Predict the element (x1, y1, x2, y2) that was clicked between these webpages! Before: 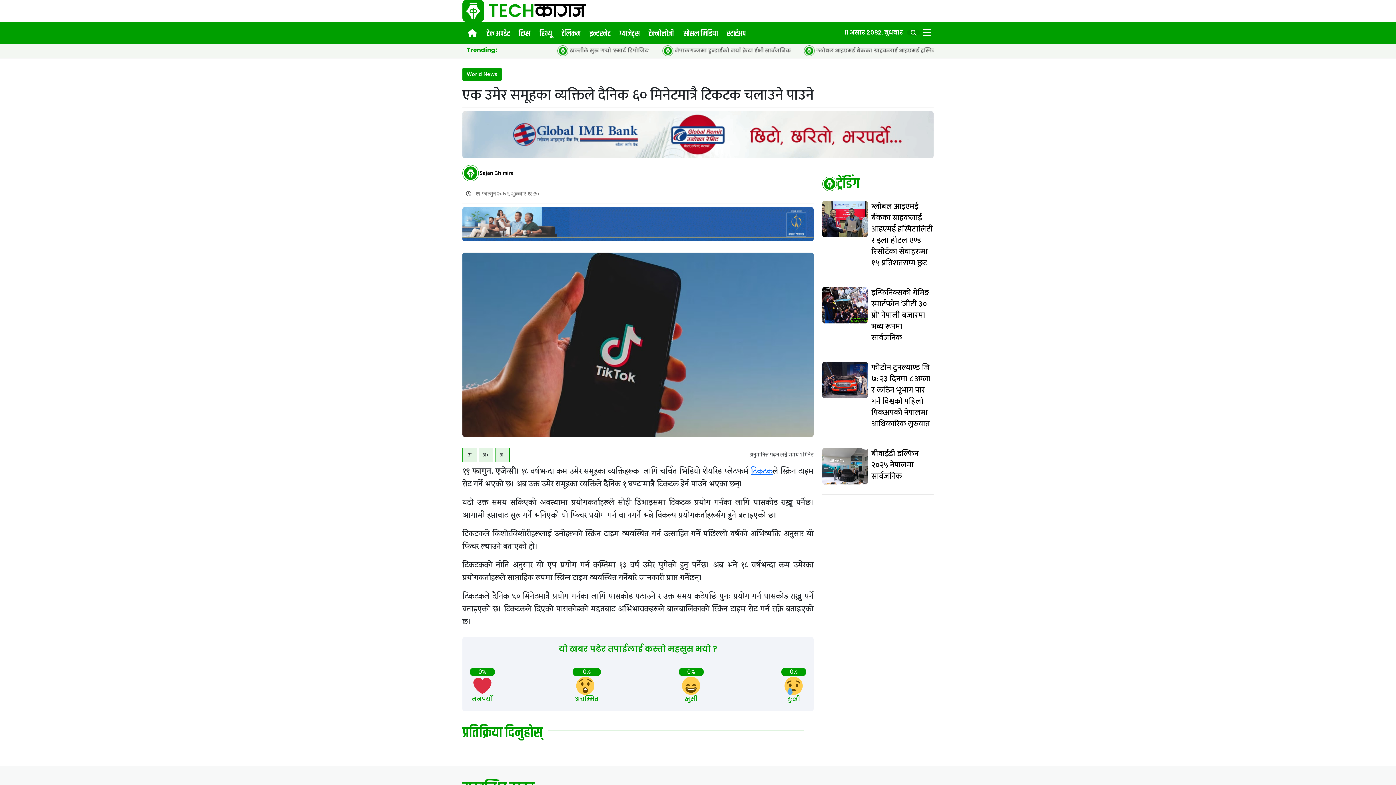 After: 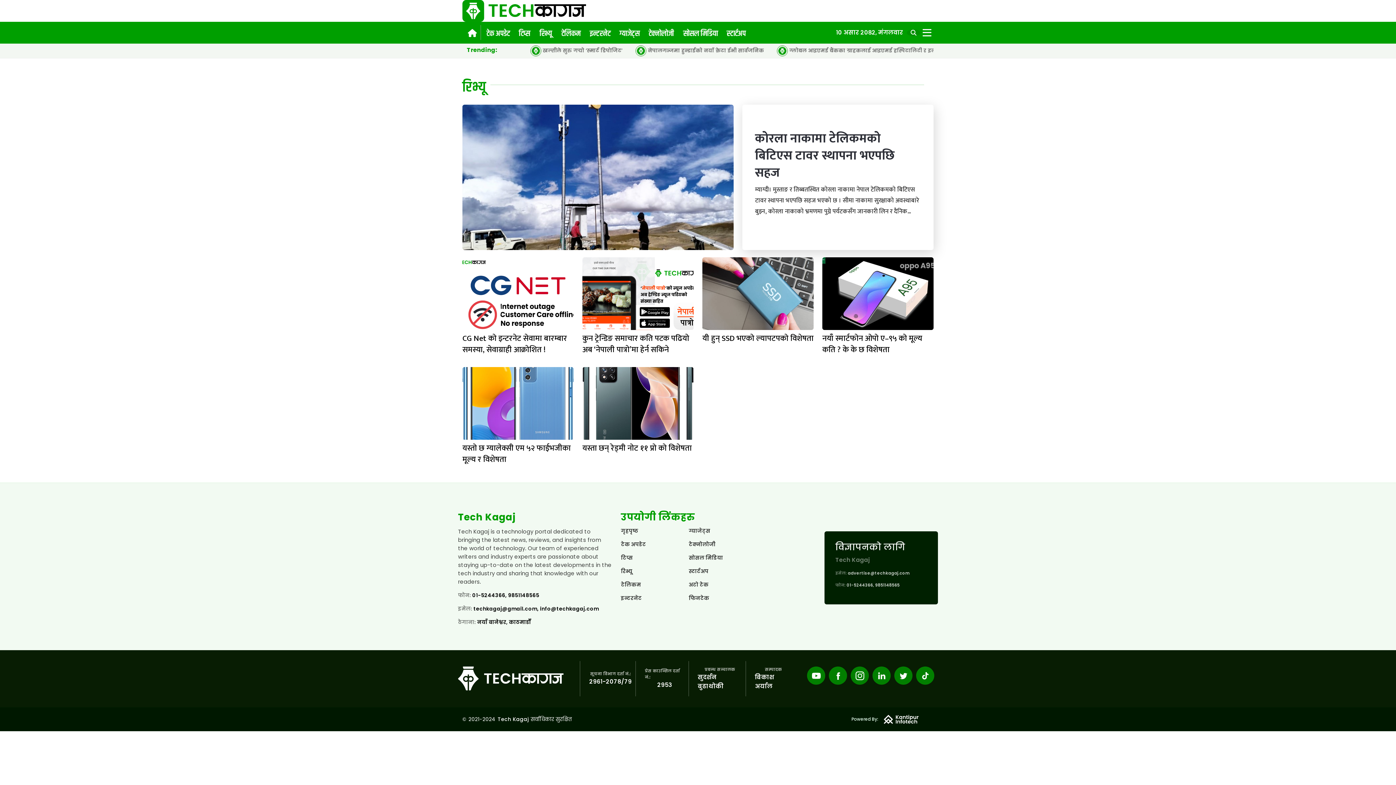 Action: bbox: (534, 25, 556, 40) label: रिभ्यू